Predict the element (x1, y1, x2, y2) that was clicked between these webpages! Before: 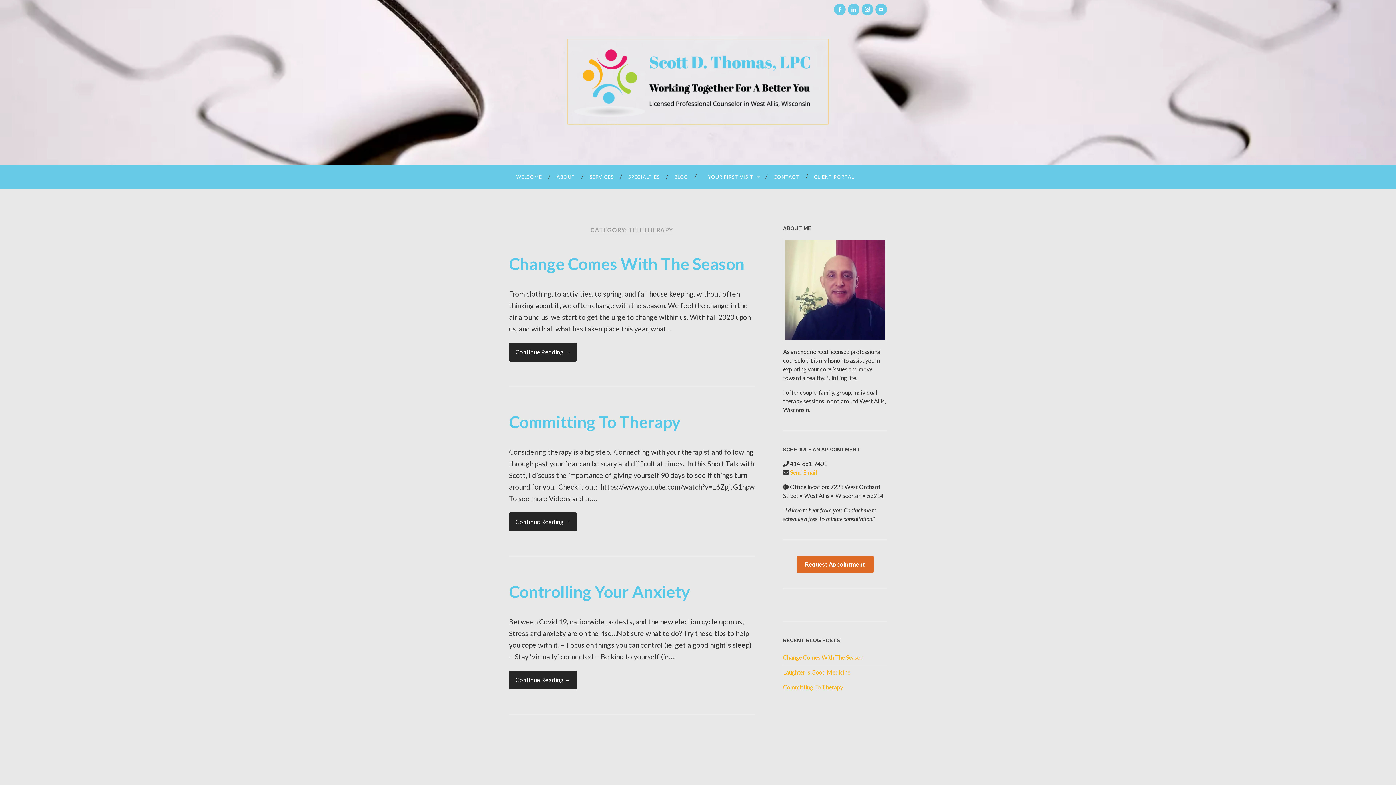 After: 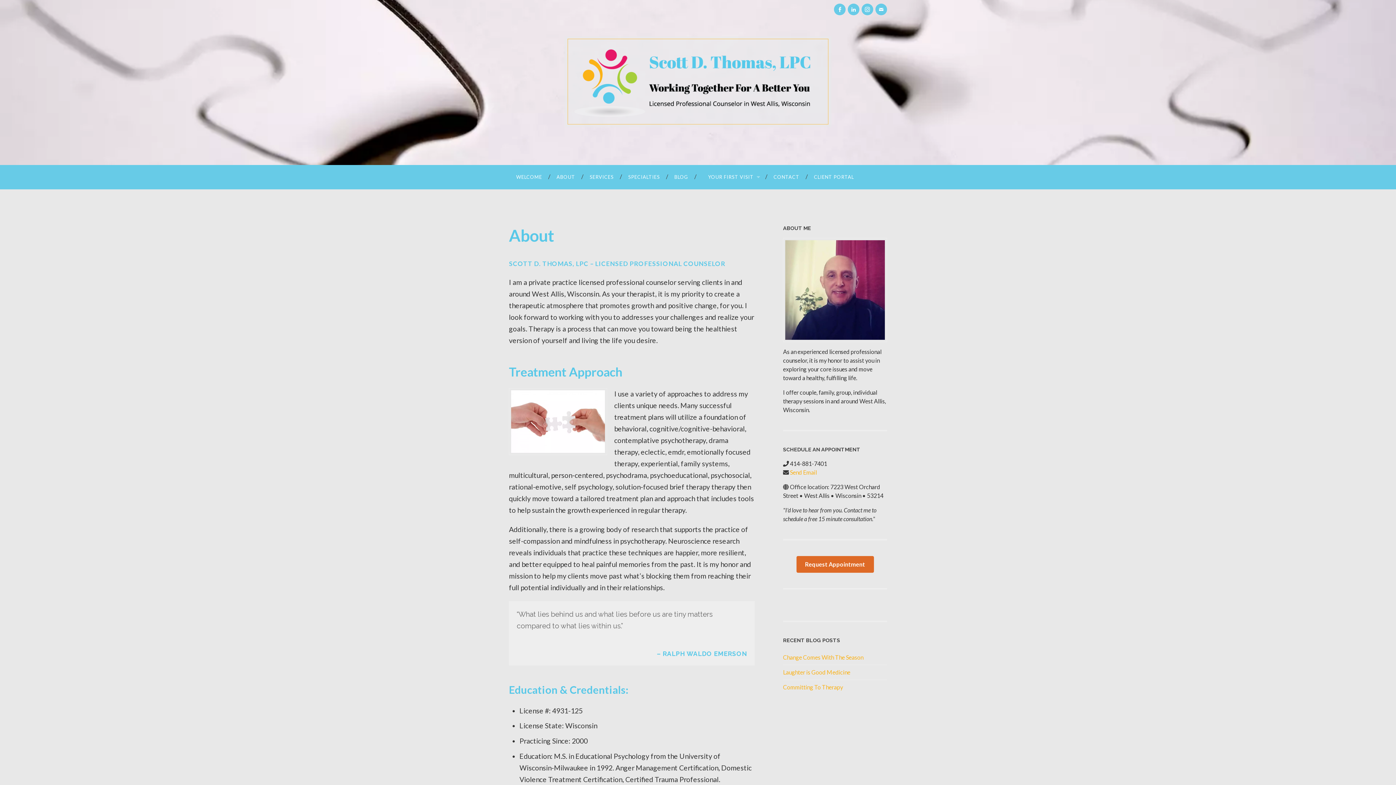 Action: bbox: (783, 238, 887, 342)